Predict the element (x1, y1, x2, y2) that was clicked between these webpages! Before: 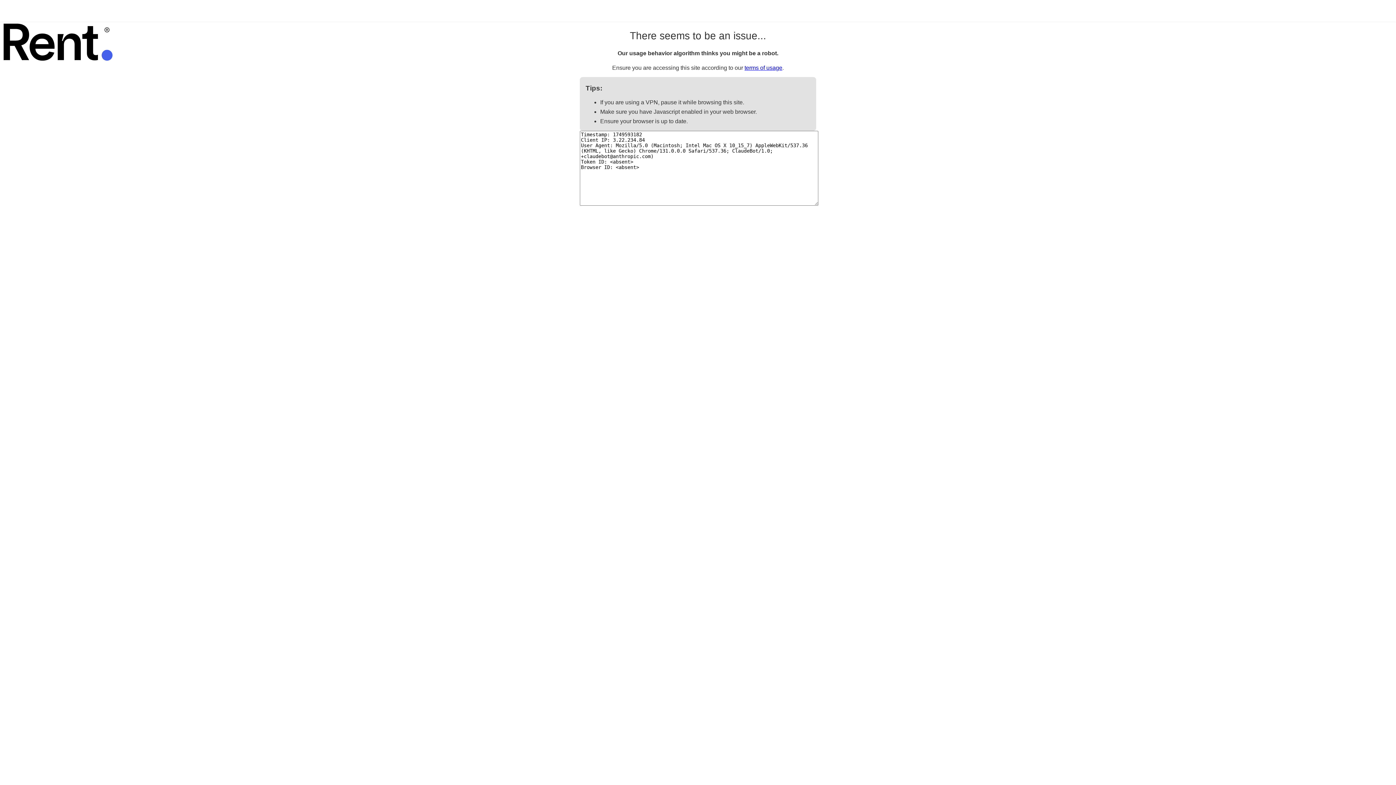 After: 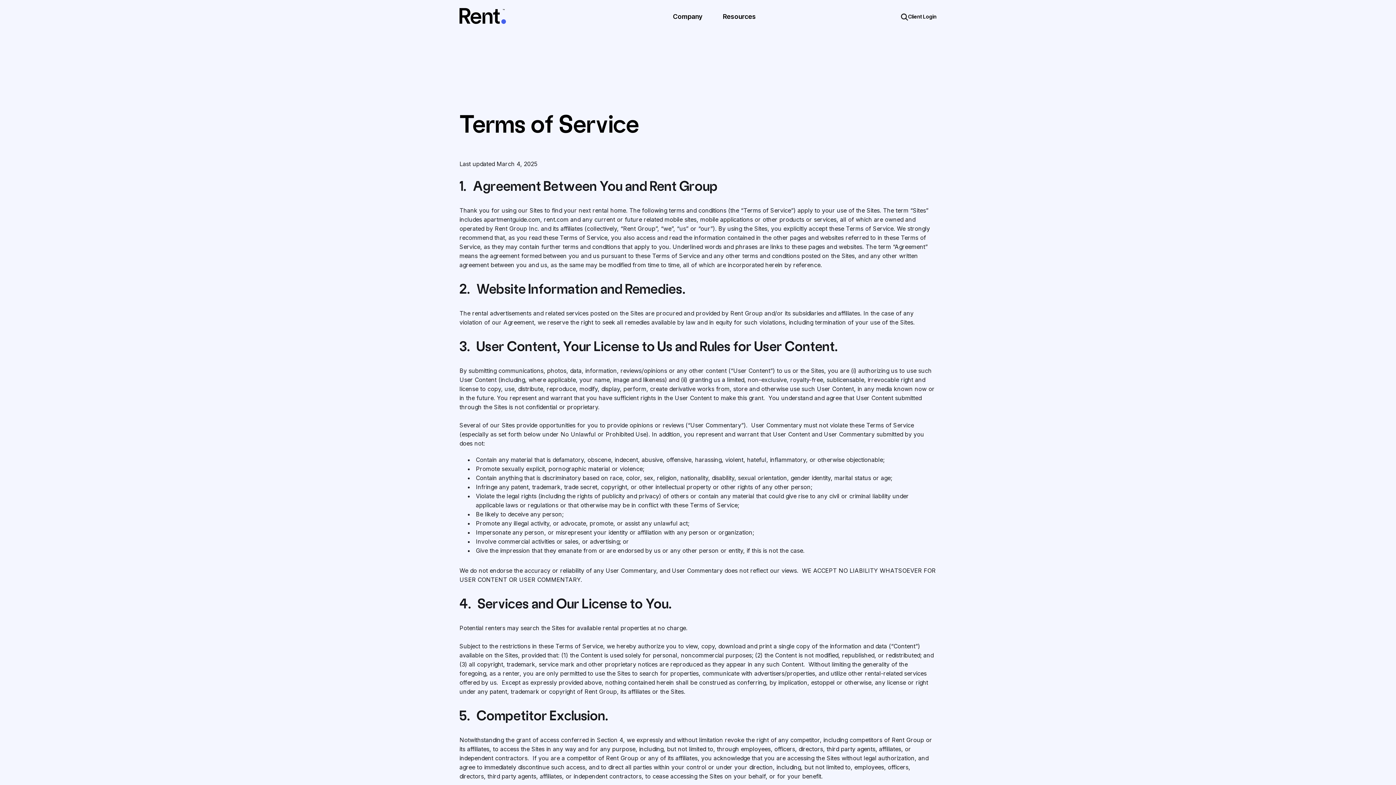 Action: label: terms of usage bbox: (744, 64, 782, 70)